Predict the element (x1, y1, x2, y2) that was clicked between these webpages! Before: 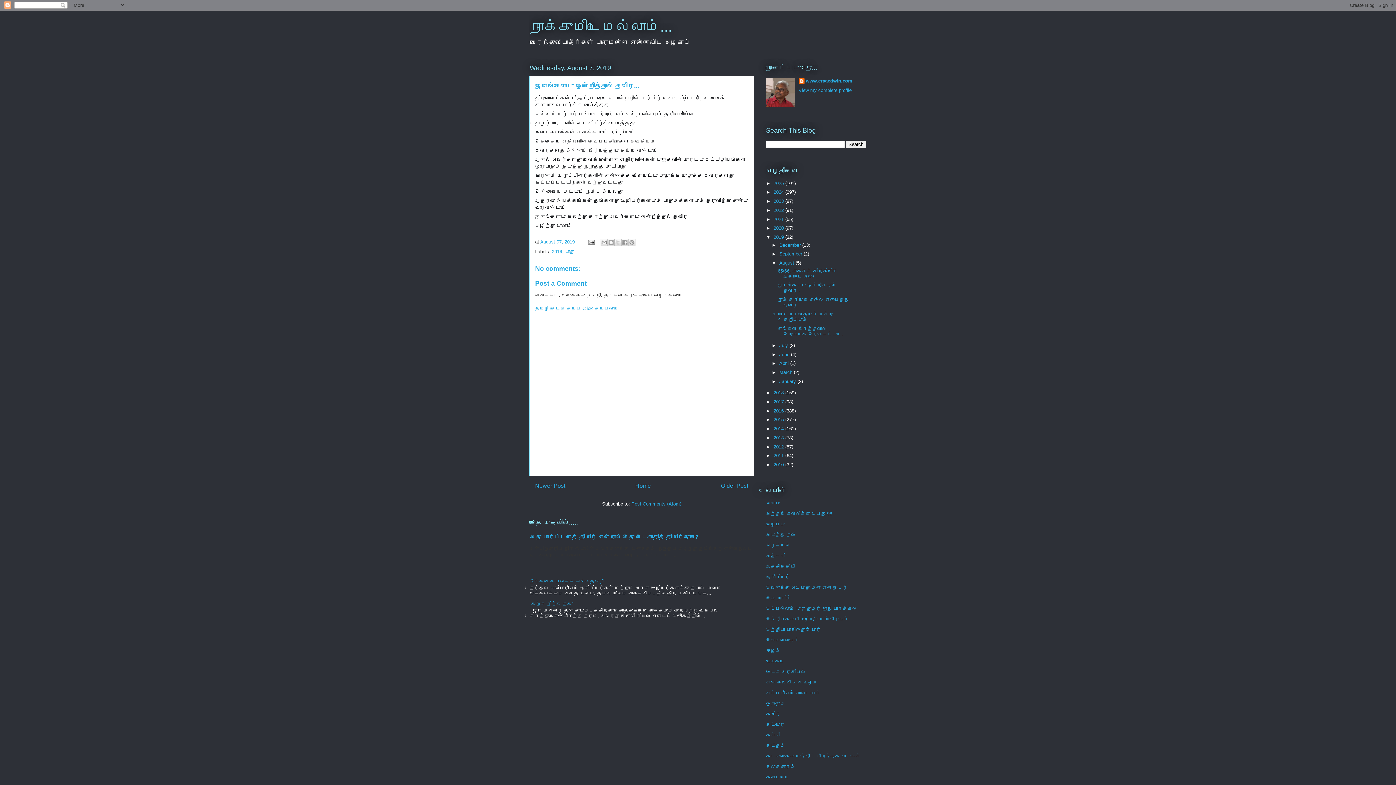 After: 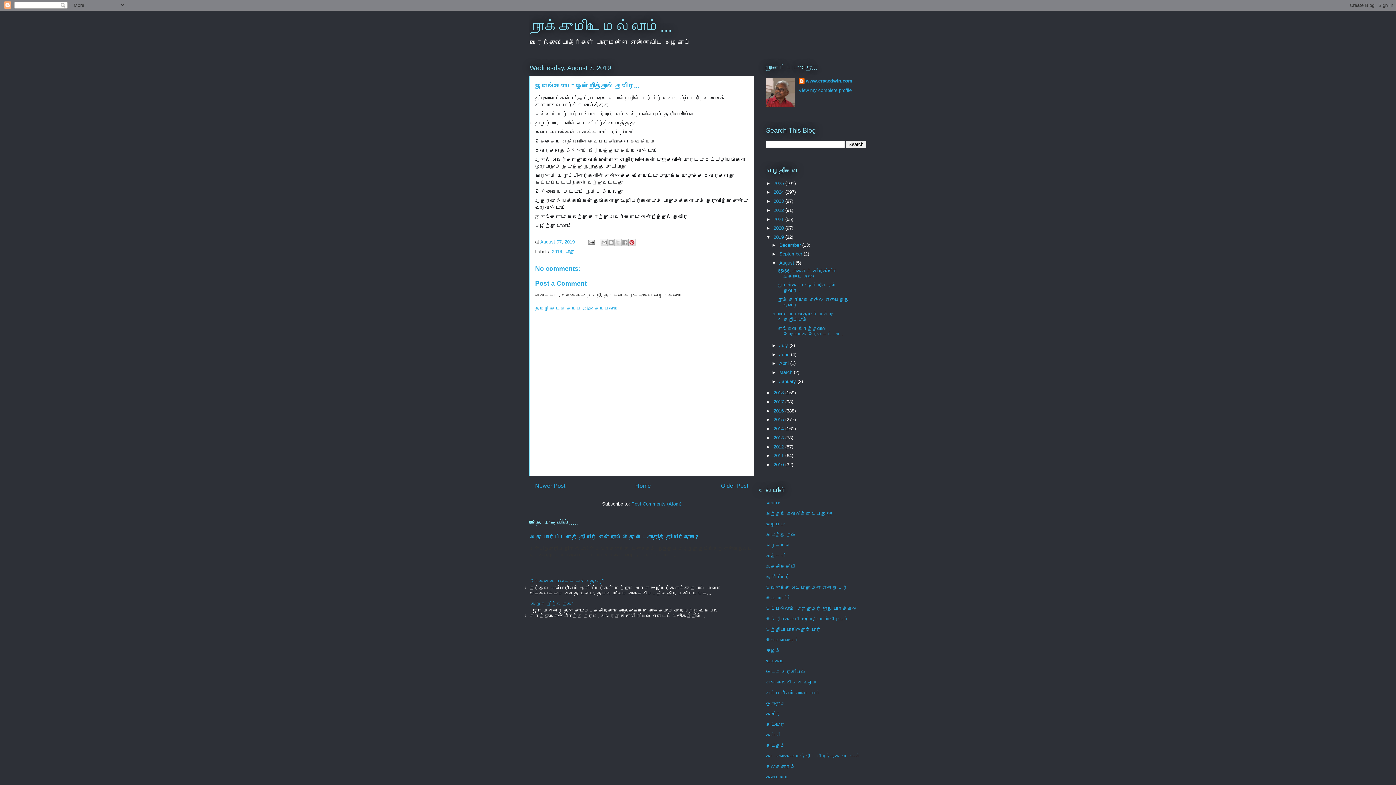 Action: label: Share to Pinterest bbox: (628, 238, 635, 246)